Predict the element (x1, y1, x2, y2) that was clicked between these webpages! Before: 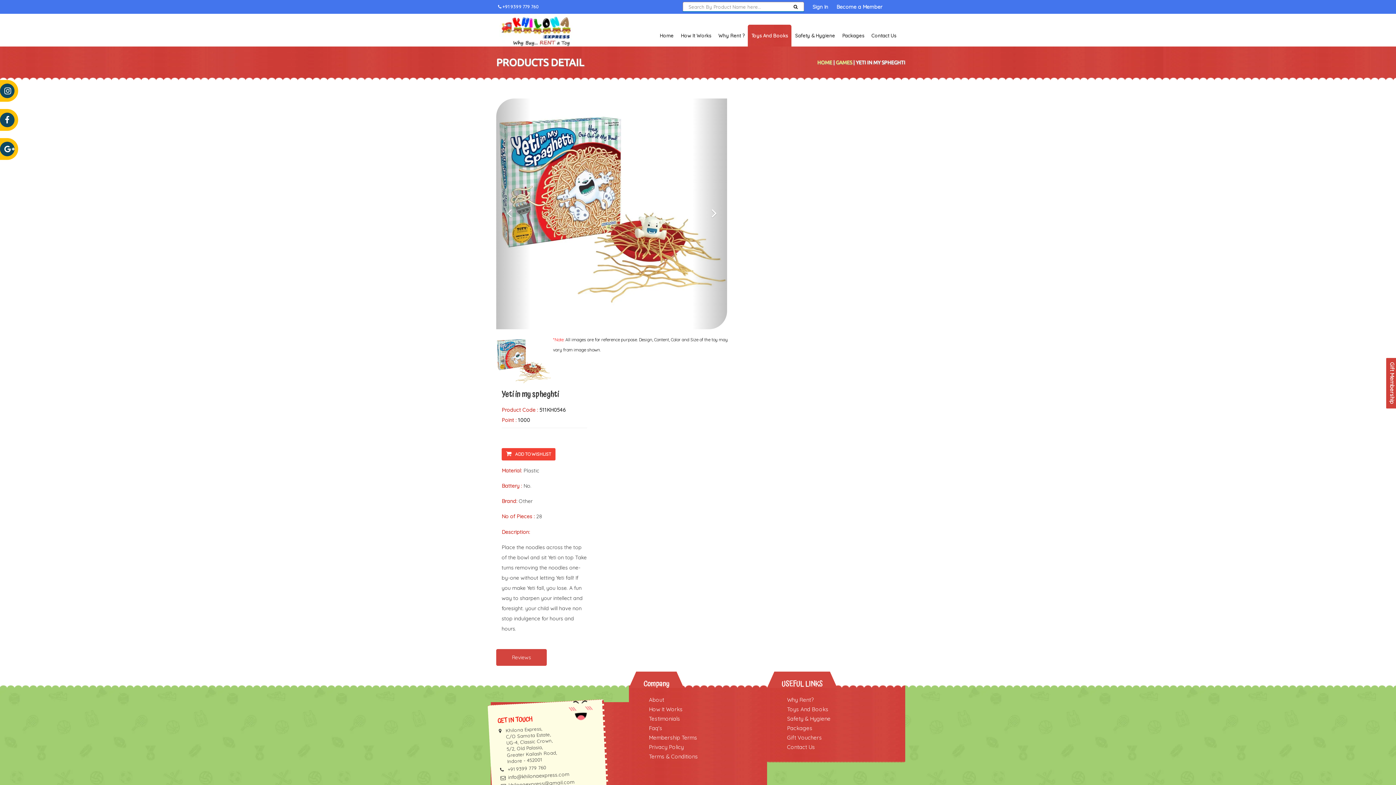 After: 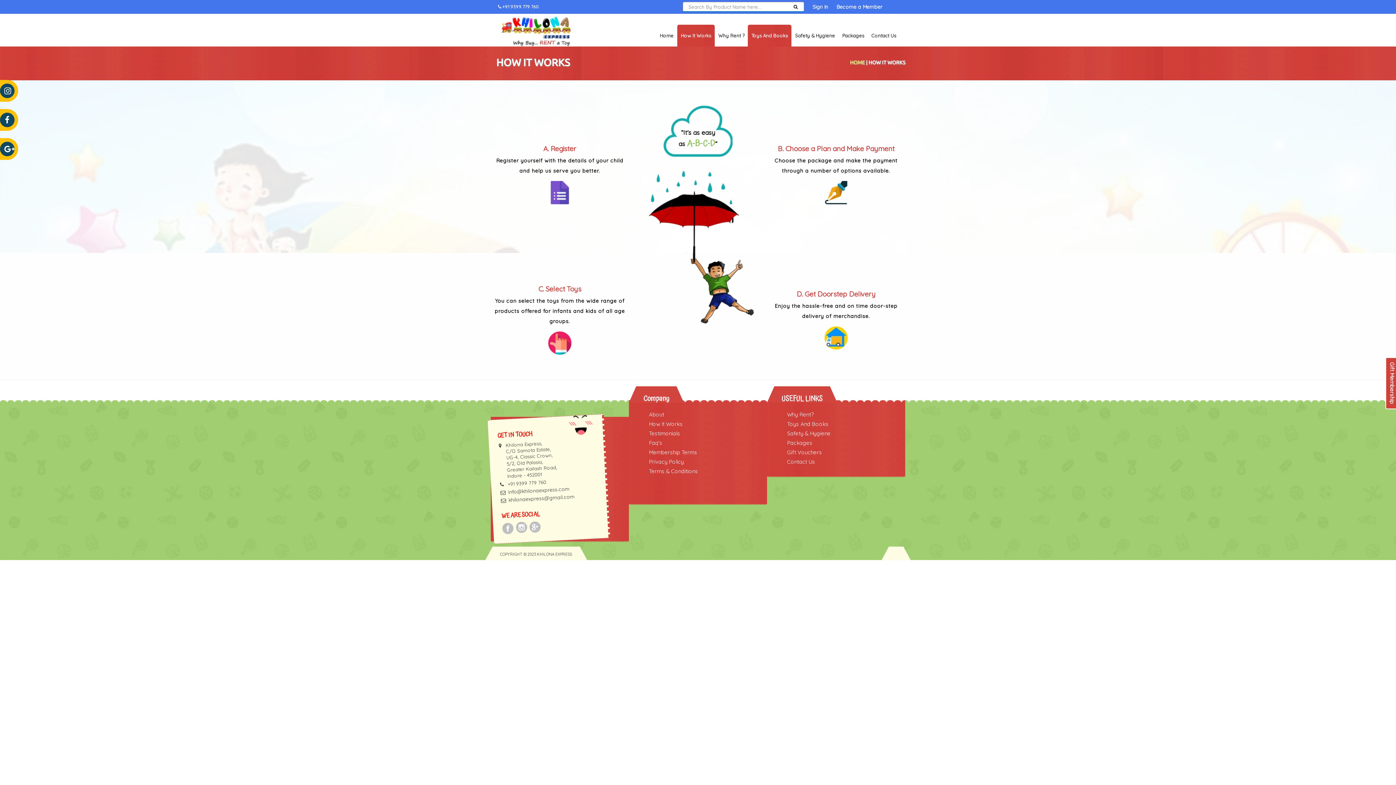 Action: bbox: (677, 24, 714, 46) label: How It Works